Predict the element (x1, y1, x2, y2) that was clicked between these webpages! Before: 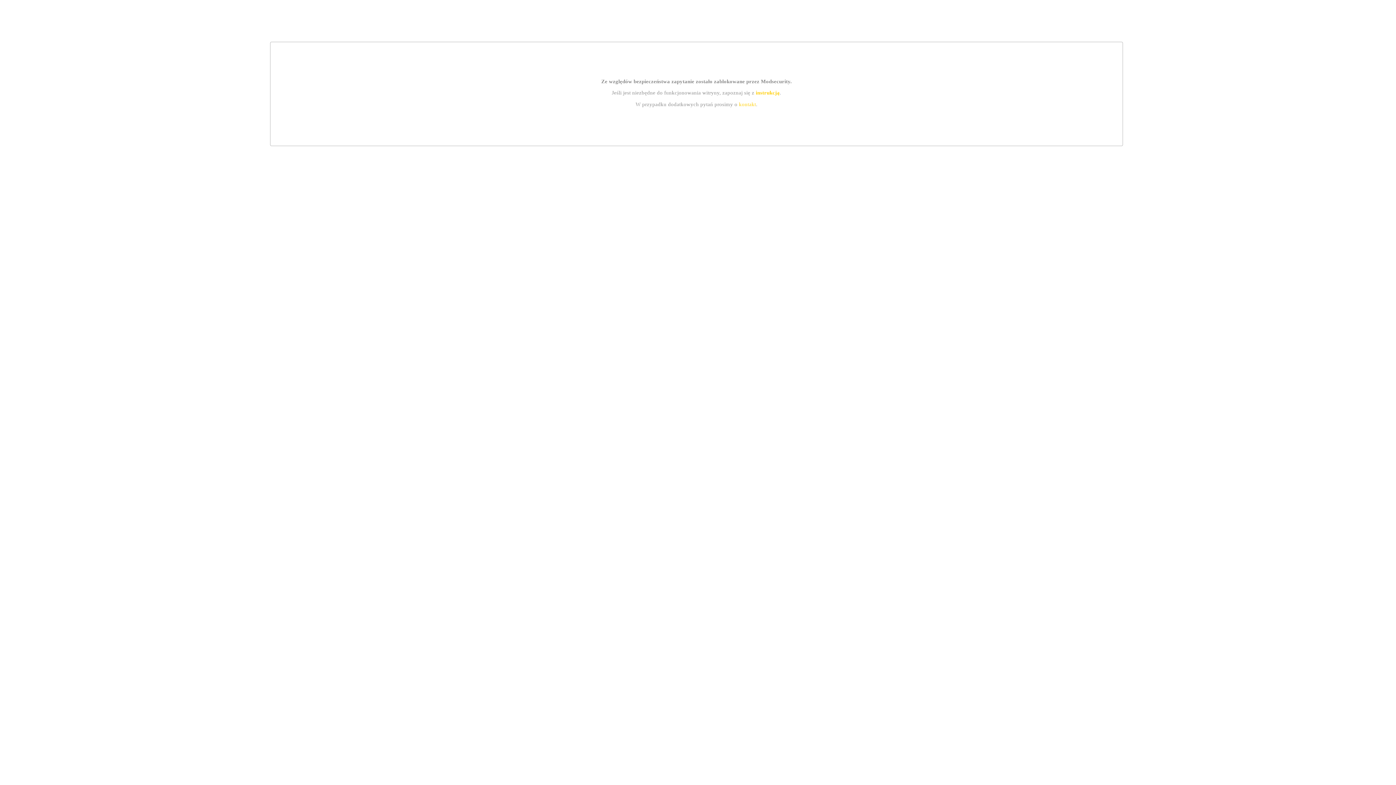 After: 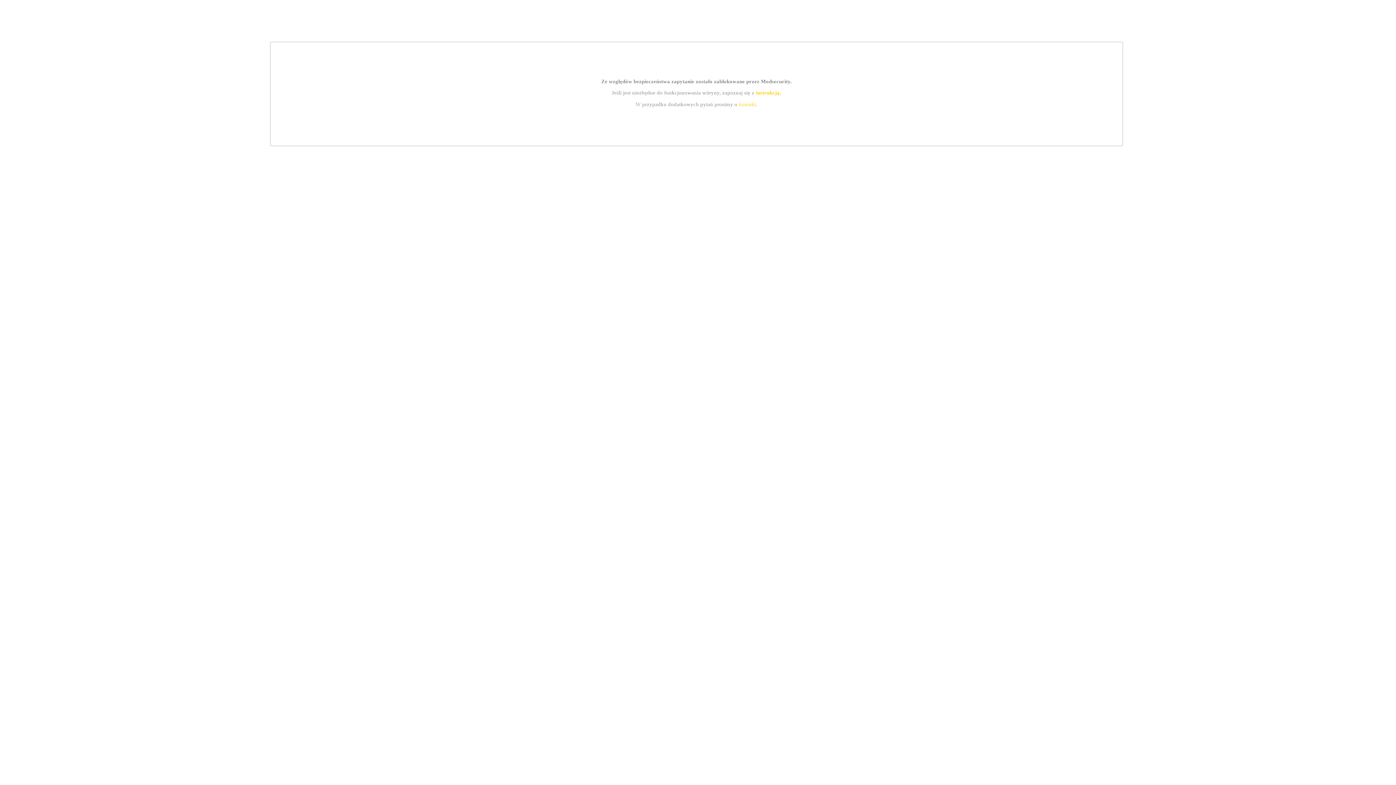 Action: label: instrukcją bbox: (755, 89, 779, 95)